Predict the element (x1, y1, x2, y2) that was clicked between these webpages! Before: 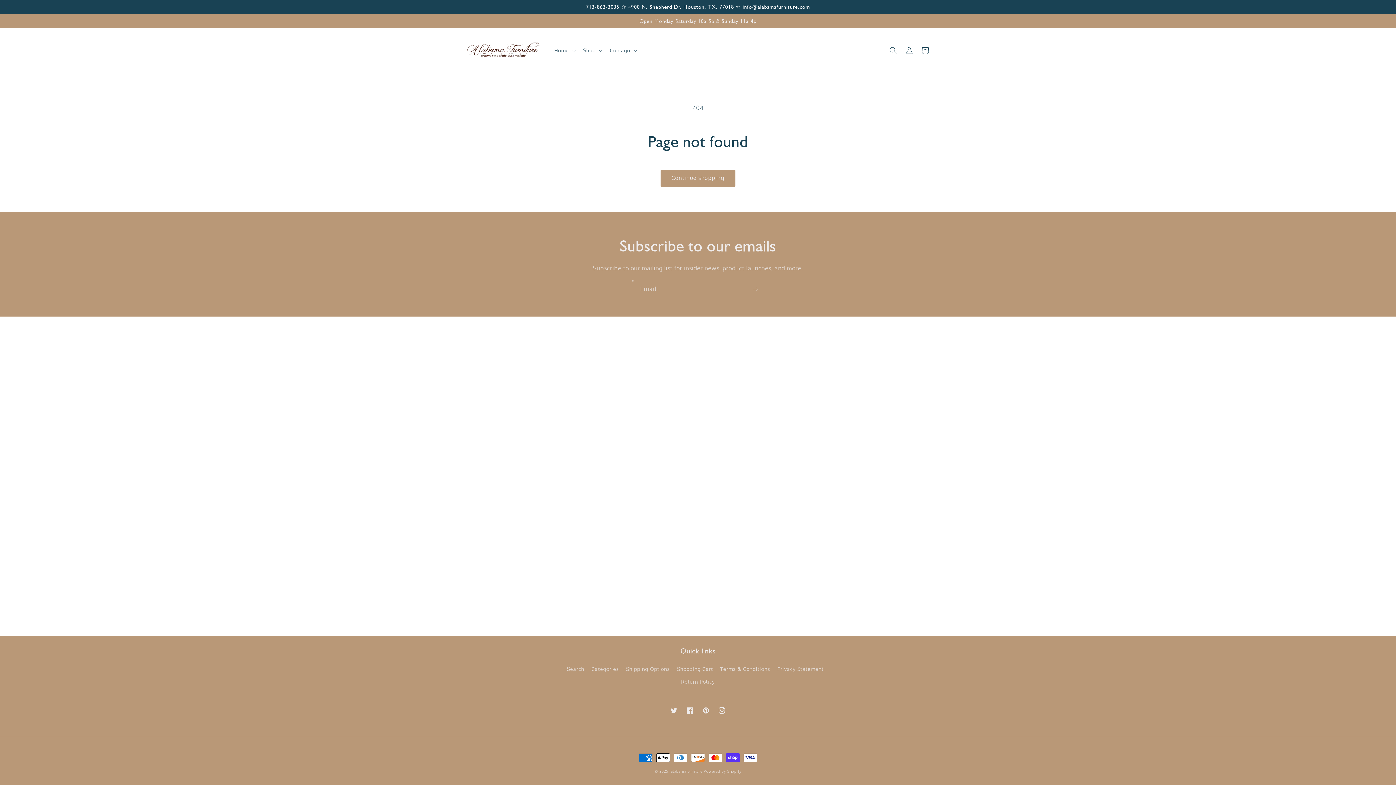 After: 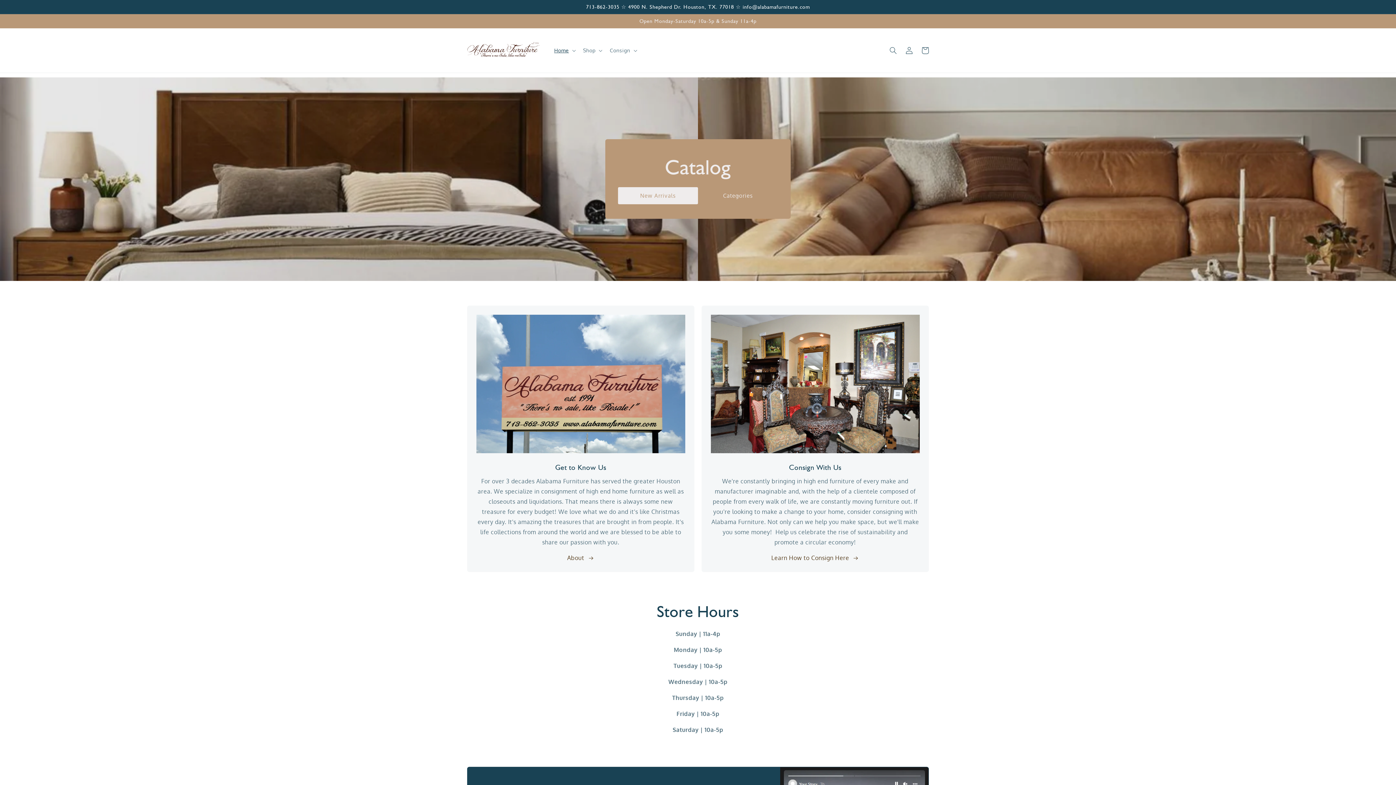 Action: bbox: (670, 769, 702, 773) label: alabamafurniture